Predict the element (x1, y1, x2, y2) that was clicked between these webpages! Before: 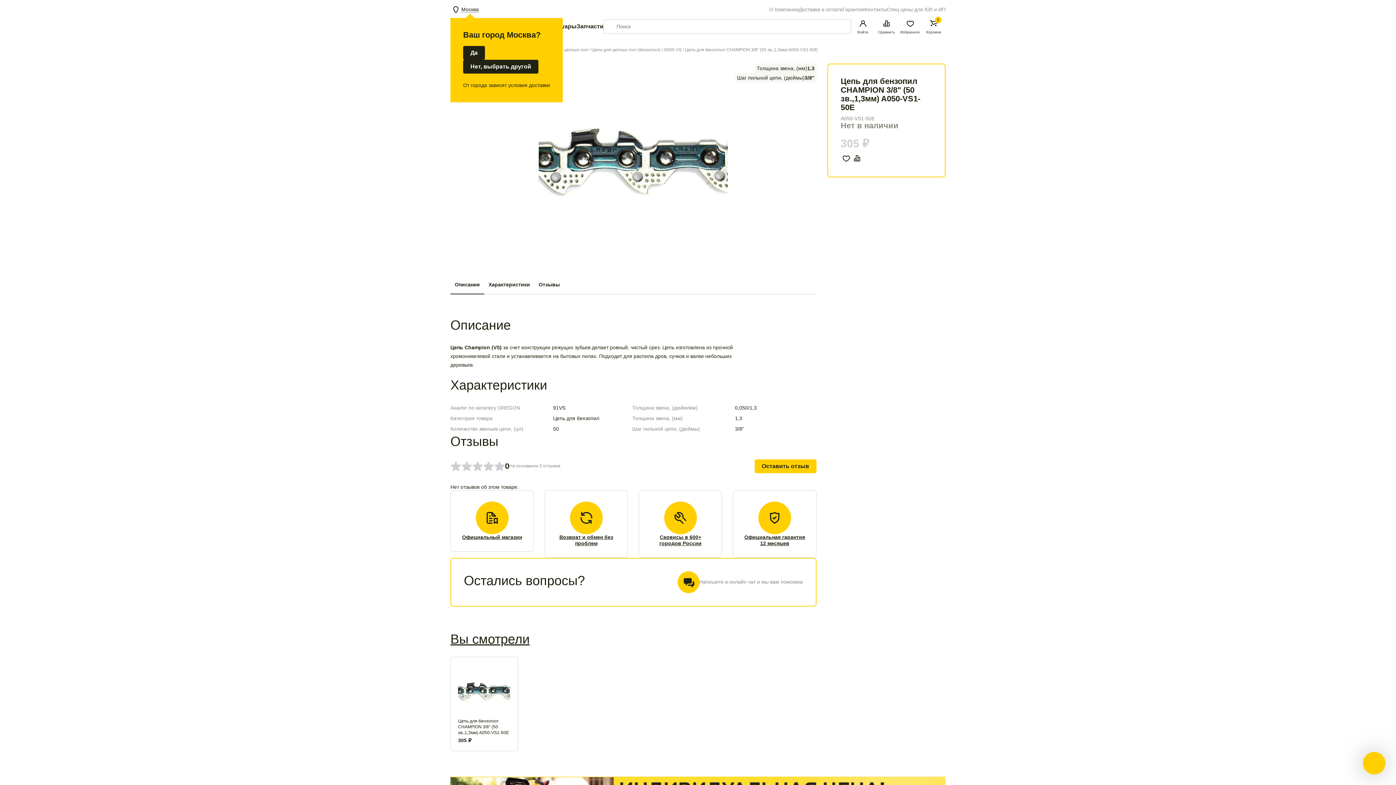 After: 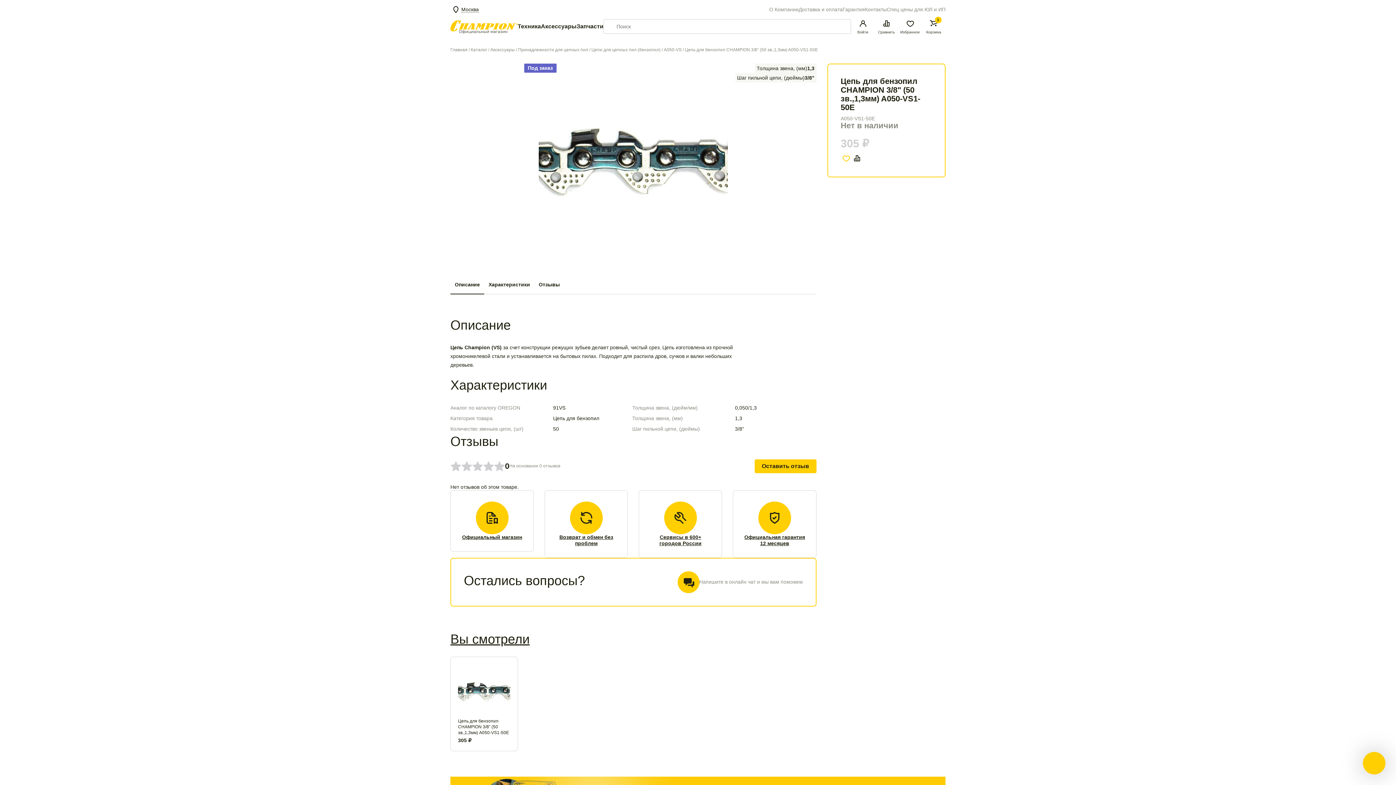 Action: bbox: (840, 153, 851, 164)